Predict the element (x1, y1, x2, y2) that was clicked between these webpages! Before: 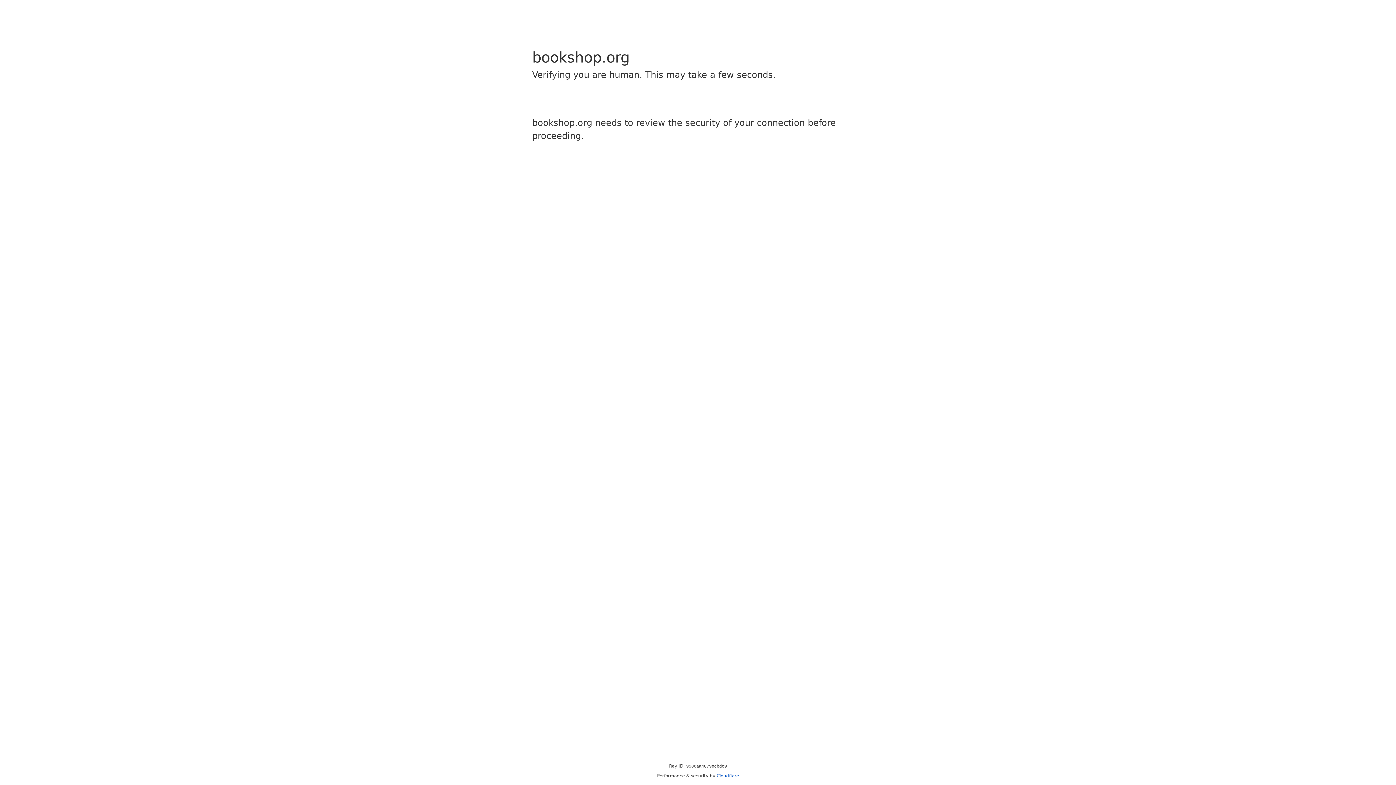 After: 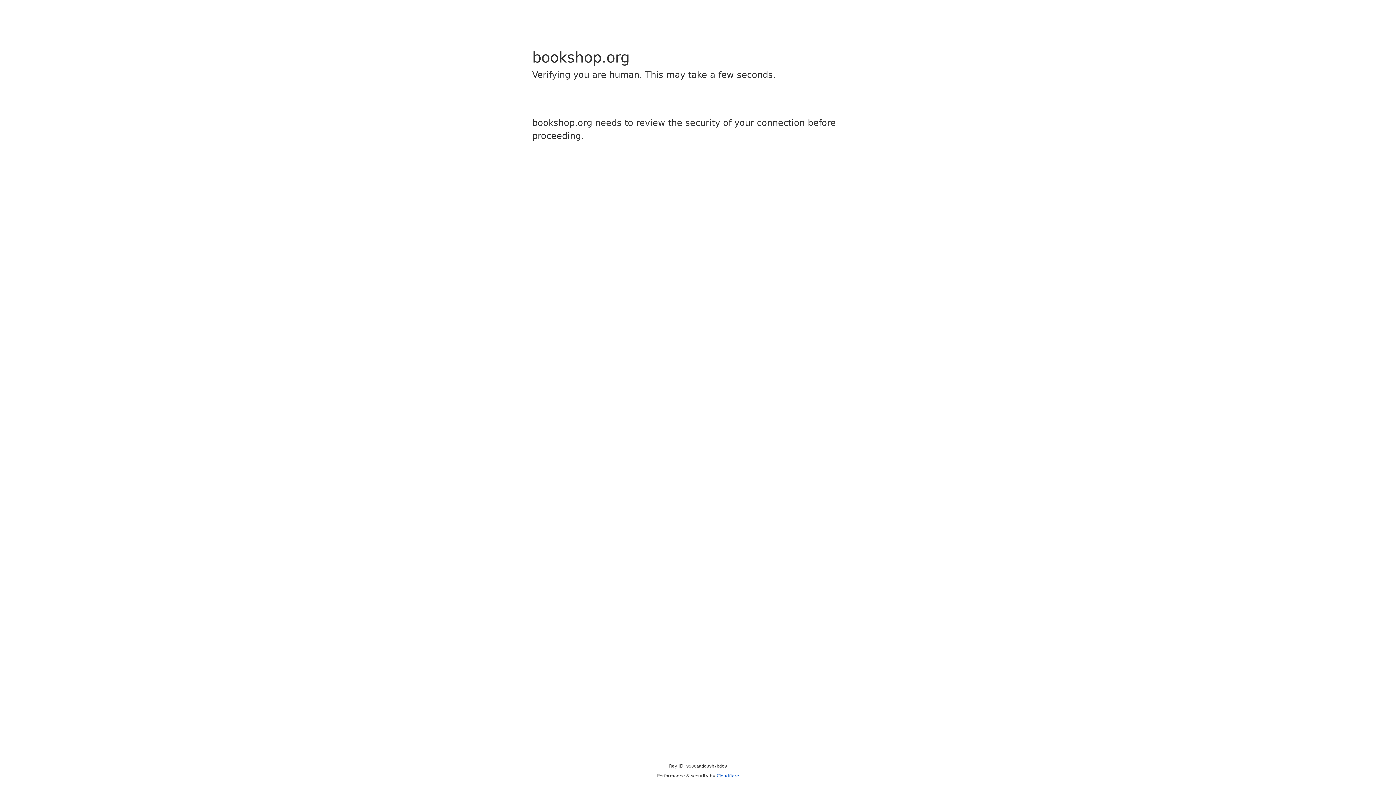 Action: bbox: (716, 773, 739, 778) label: Cloudflare